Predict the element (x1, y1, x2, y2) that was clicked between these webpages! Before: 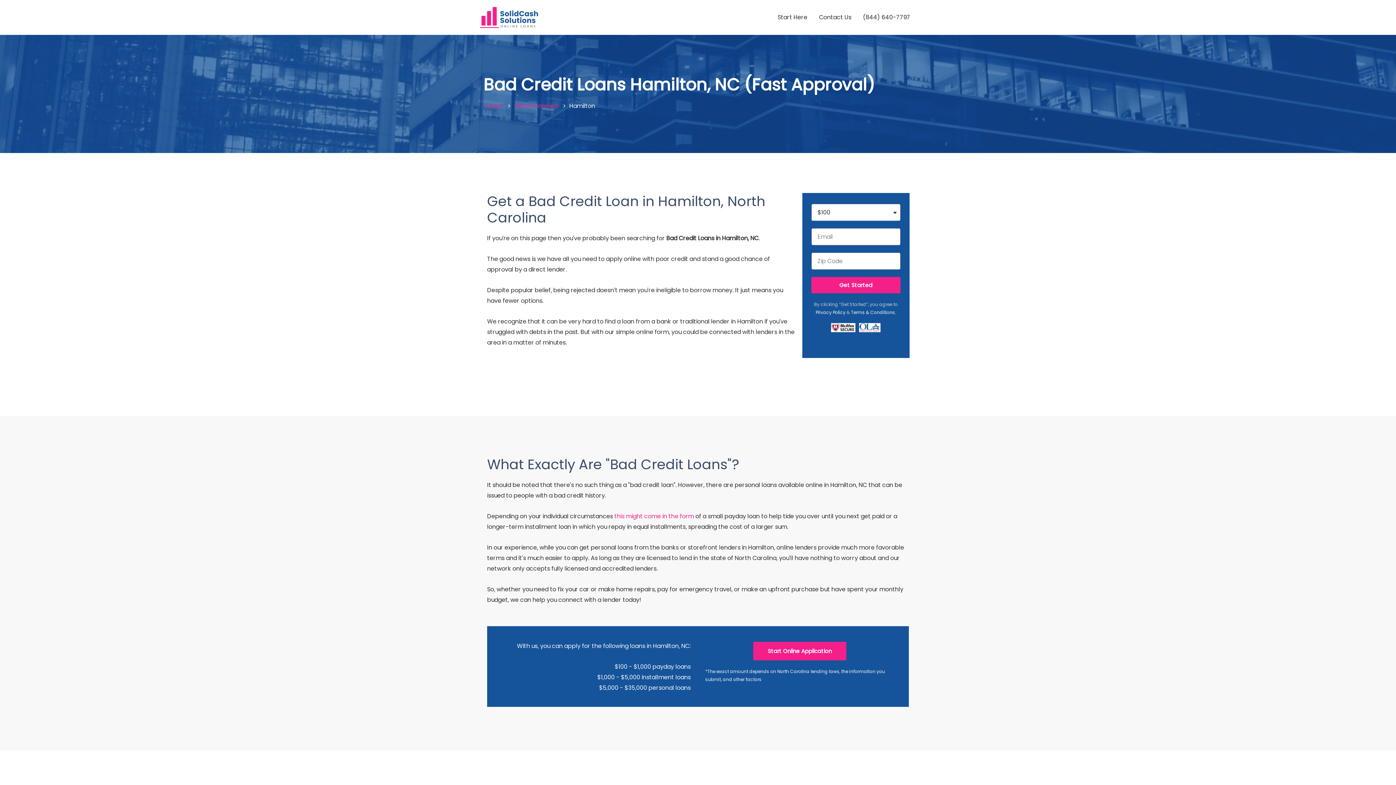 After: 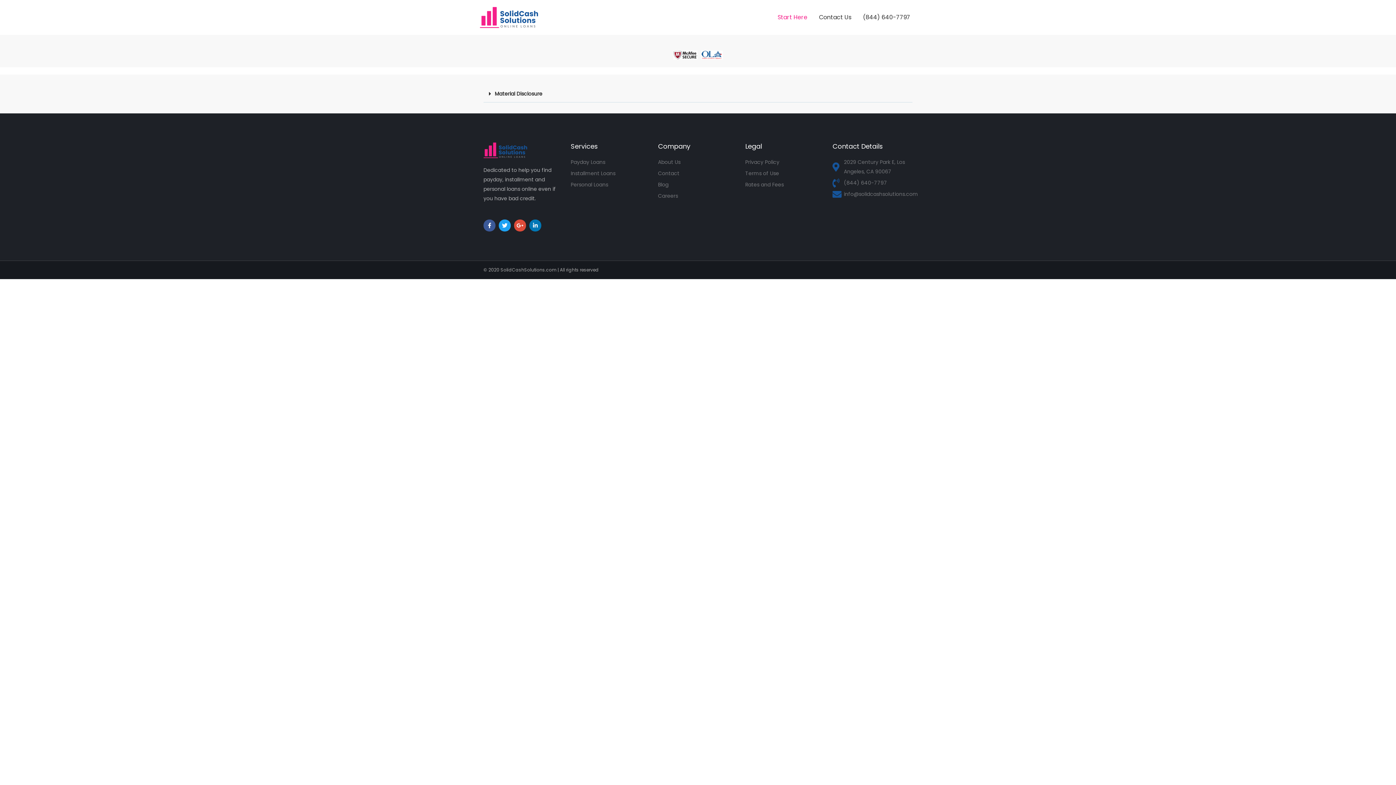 Action: label: Get Started bbox: (811, 277, 900, 293)